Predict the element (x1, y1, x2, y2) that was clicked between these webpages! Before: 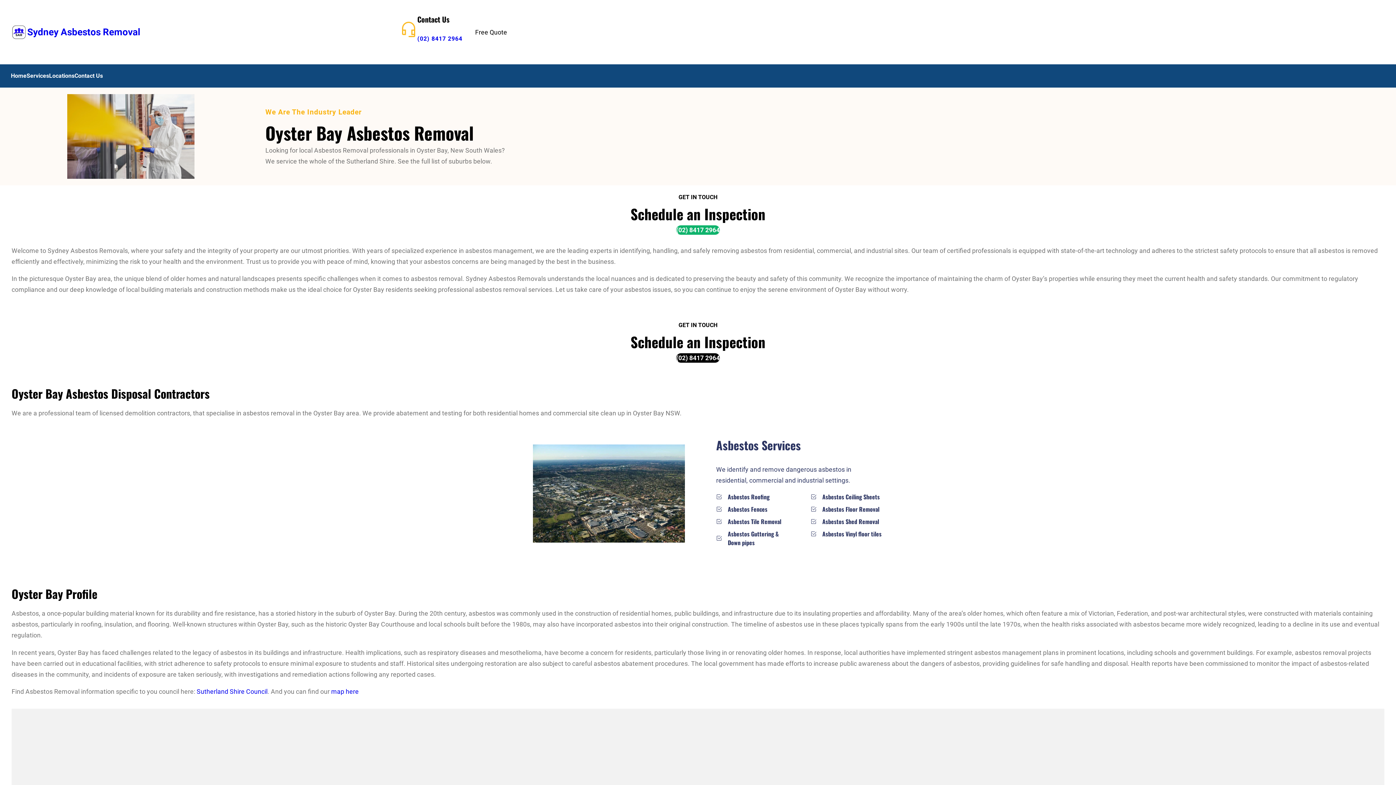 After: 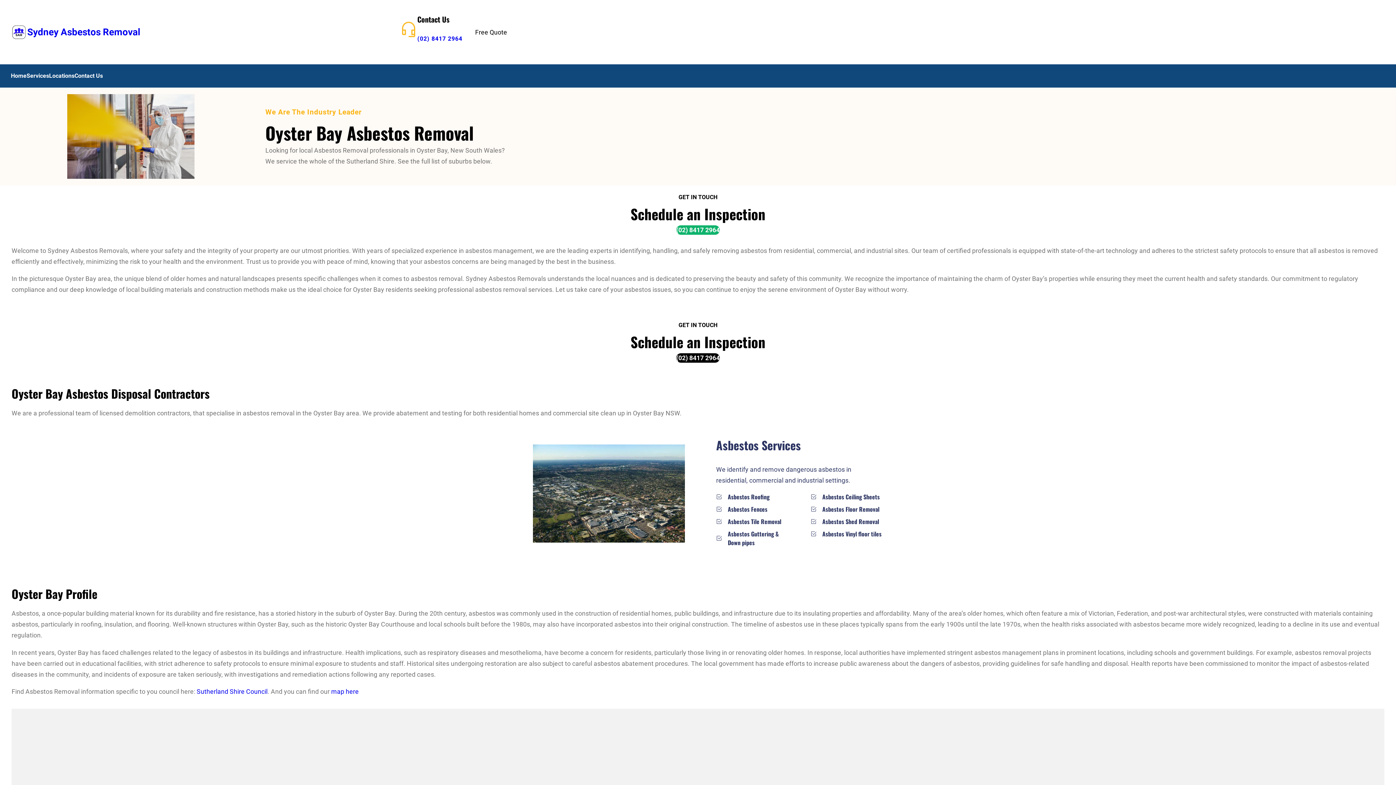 Action: bbox: (196, 688, 267, 695) label: Sutherland Shire Council